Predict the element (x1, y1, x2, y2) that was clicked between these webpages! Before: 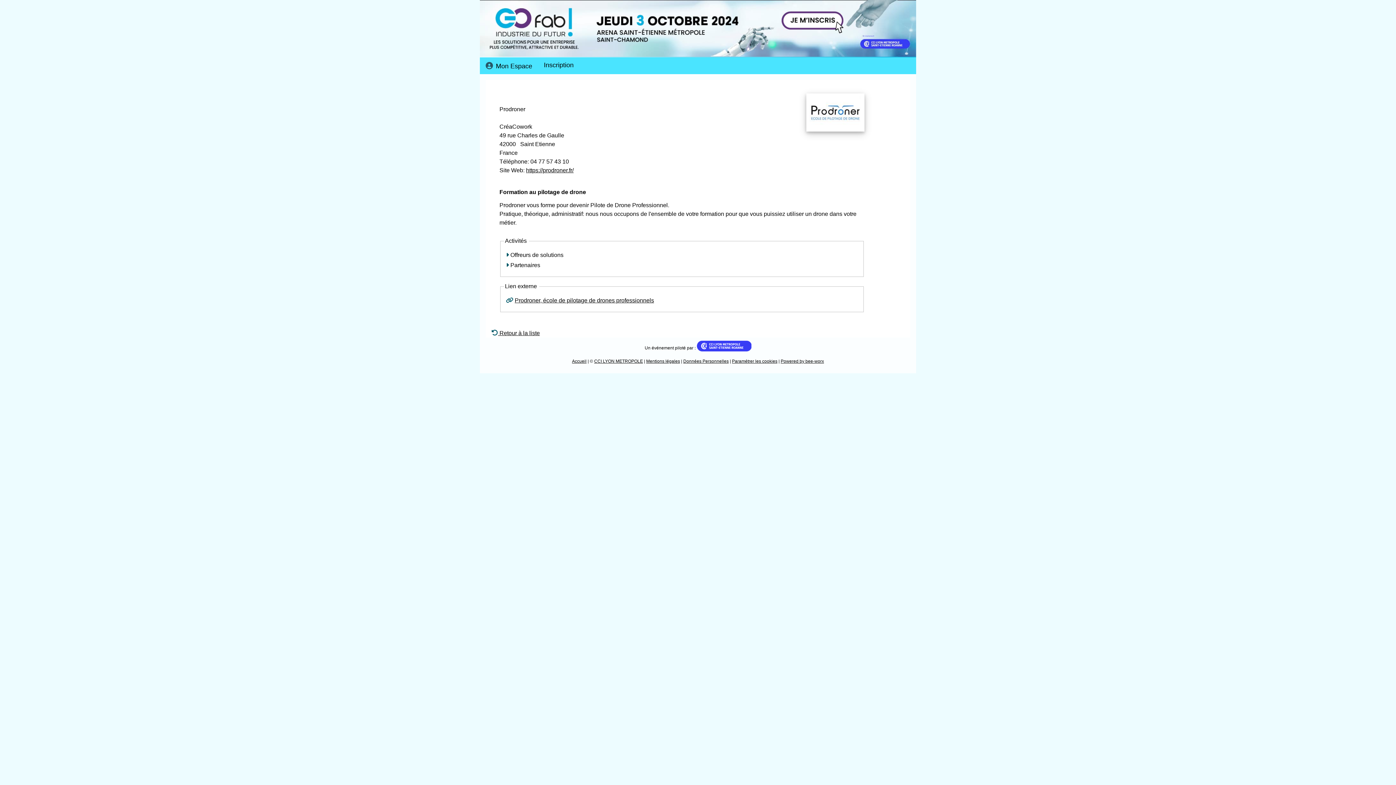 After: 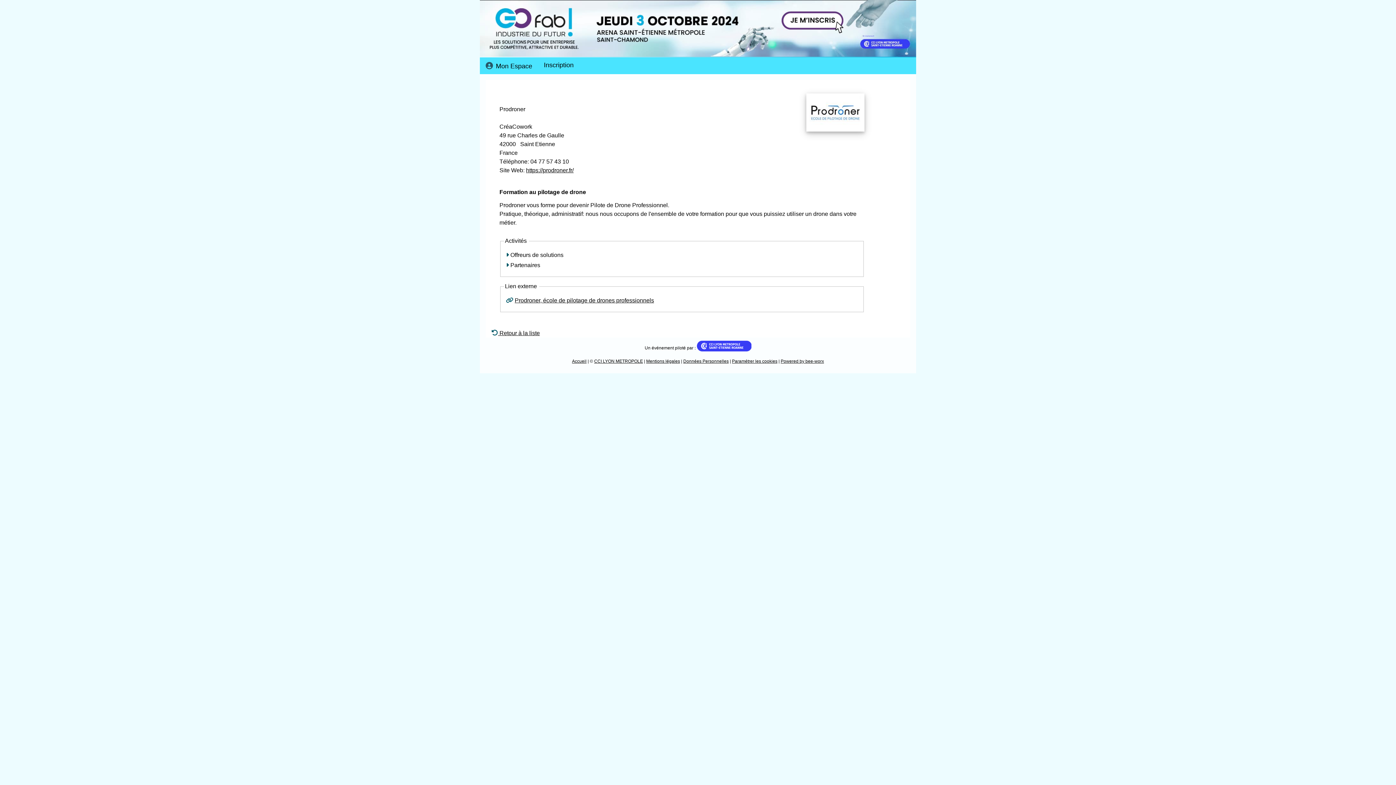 Action: bbox: (594, 358, 643, 364) label: CCI LYON METROPOLE